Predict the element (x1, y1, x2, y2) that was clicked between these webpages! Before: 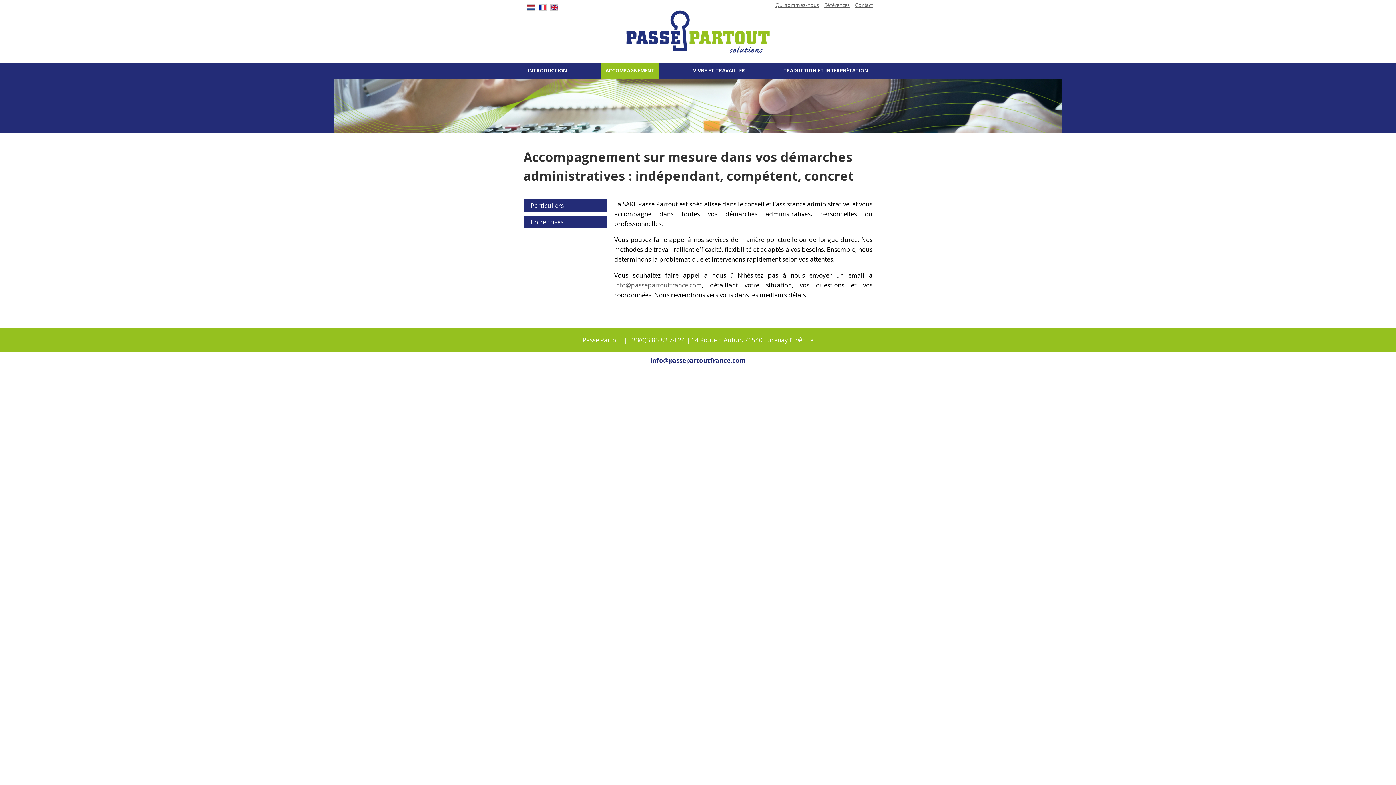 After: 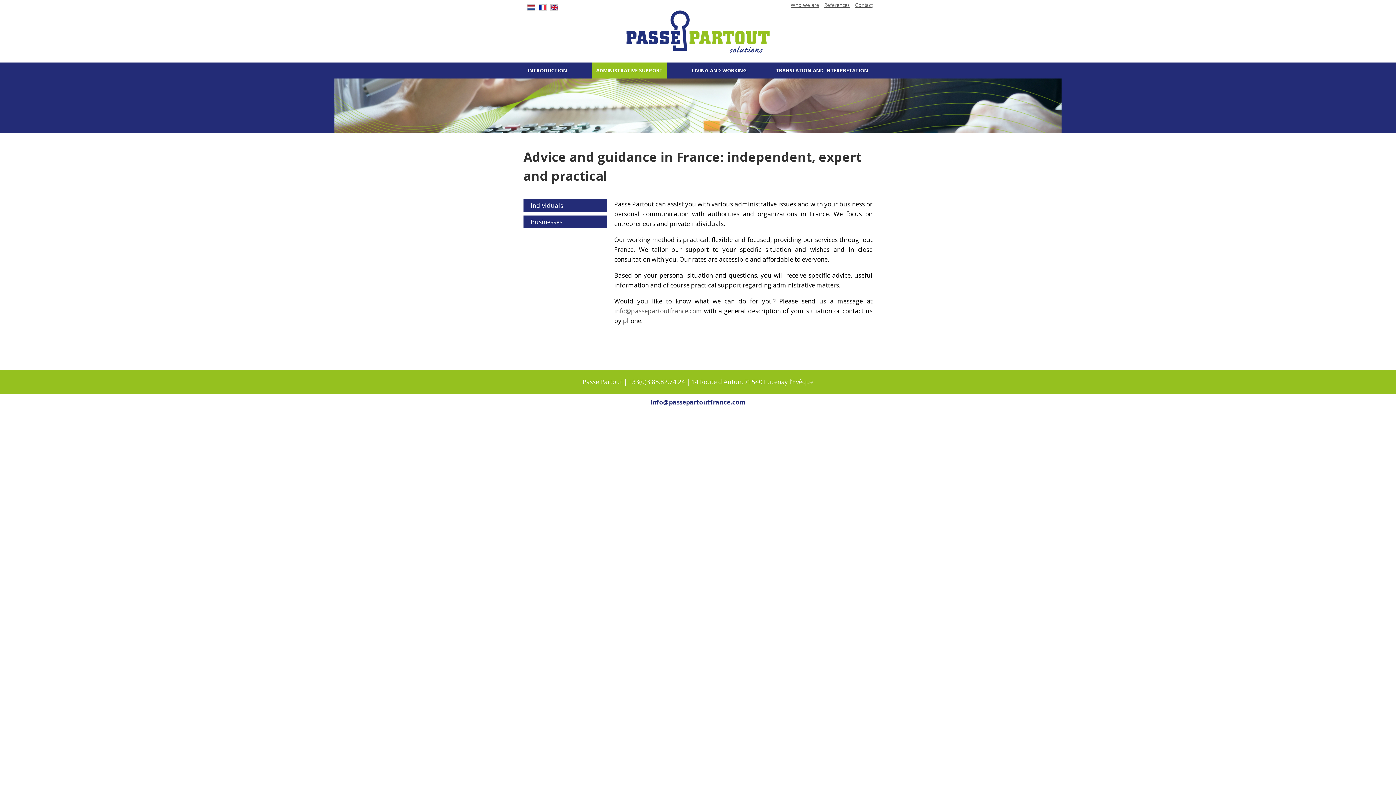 Action: bbox: (550, 4, 558, 12)